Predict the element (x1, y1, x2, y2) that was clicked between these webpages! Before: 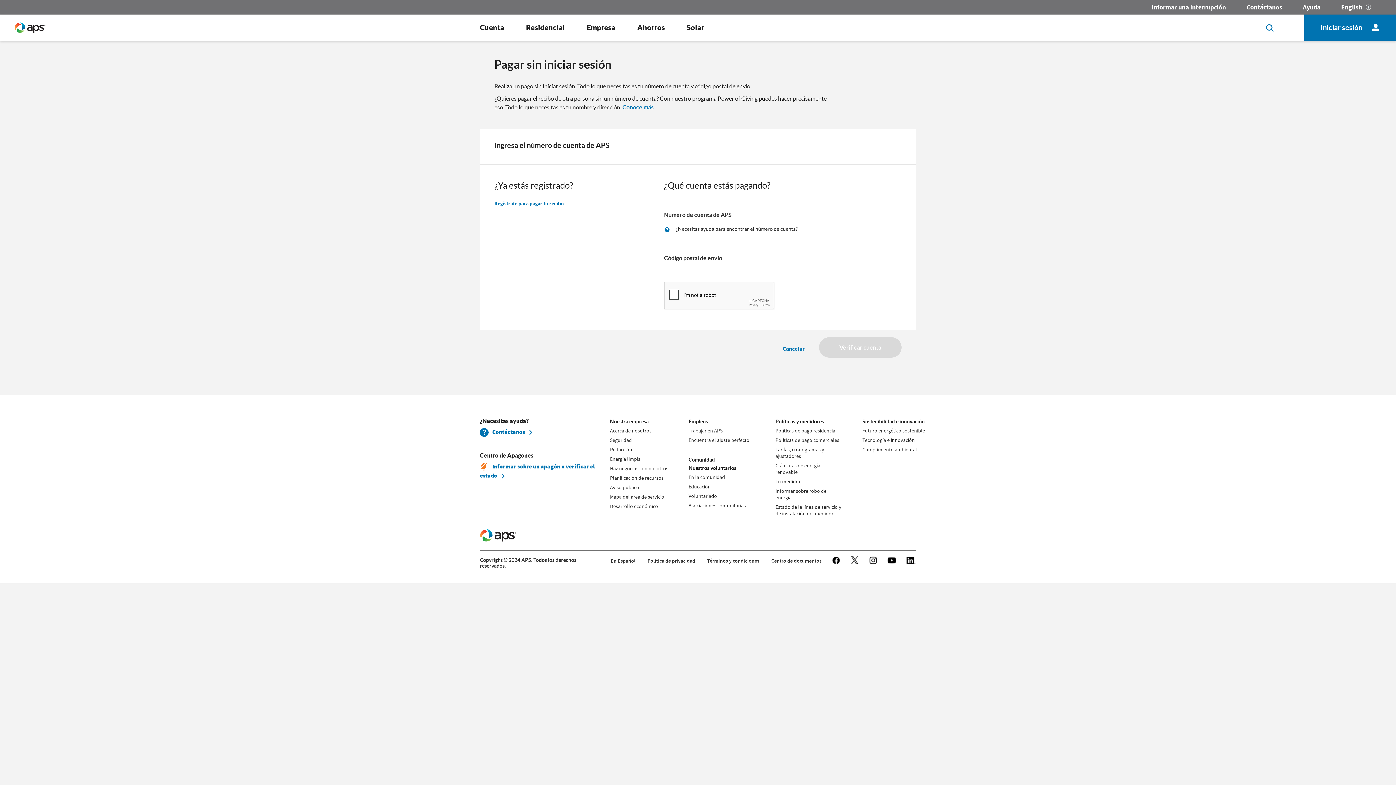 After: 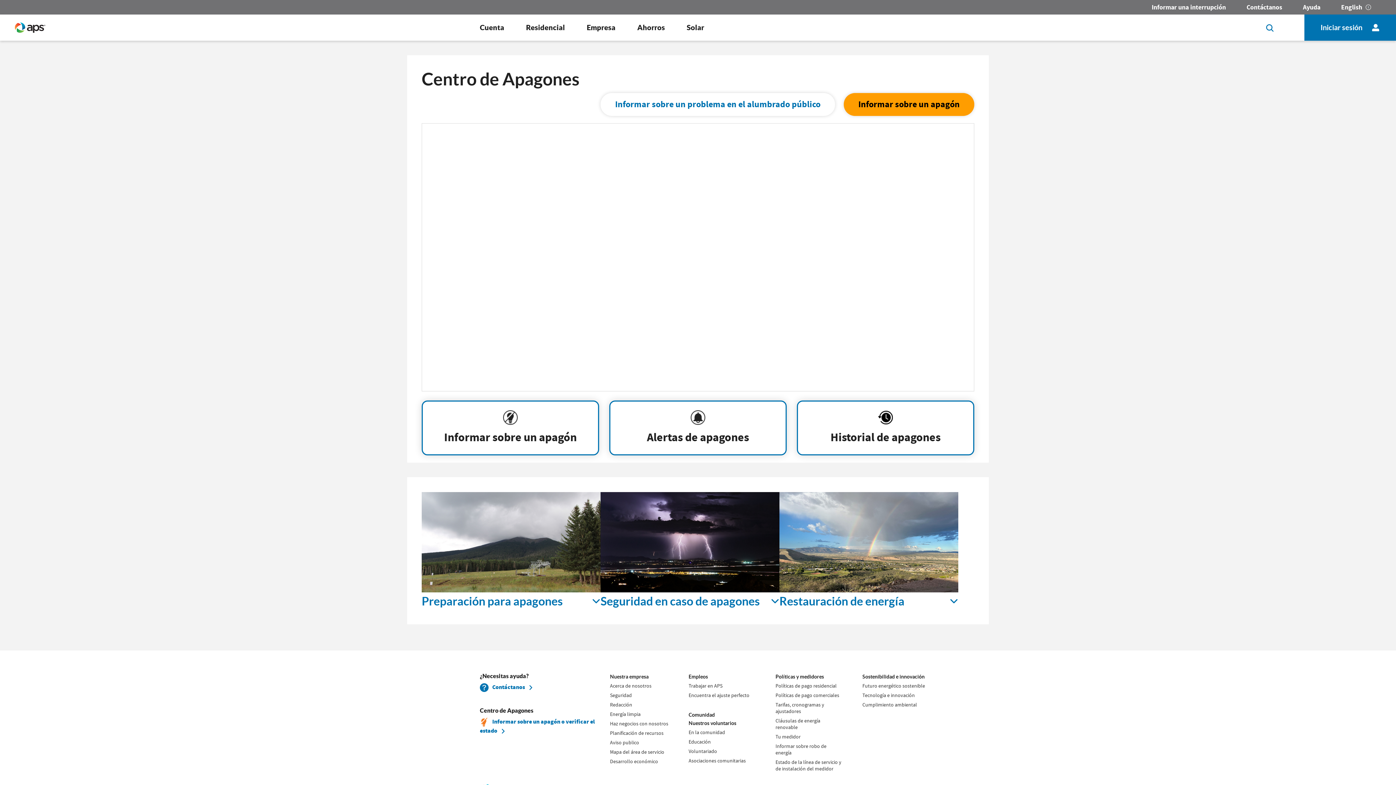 Action: bbox: (1147, 0, 1230, 14) label: Informar una interrupción